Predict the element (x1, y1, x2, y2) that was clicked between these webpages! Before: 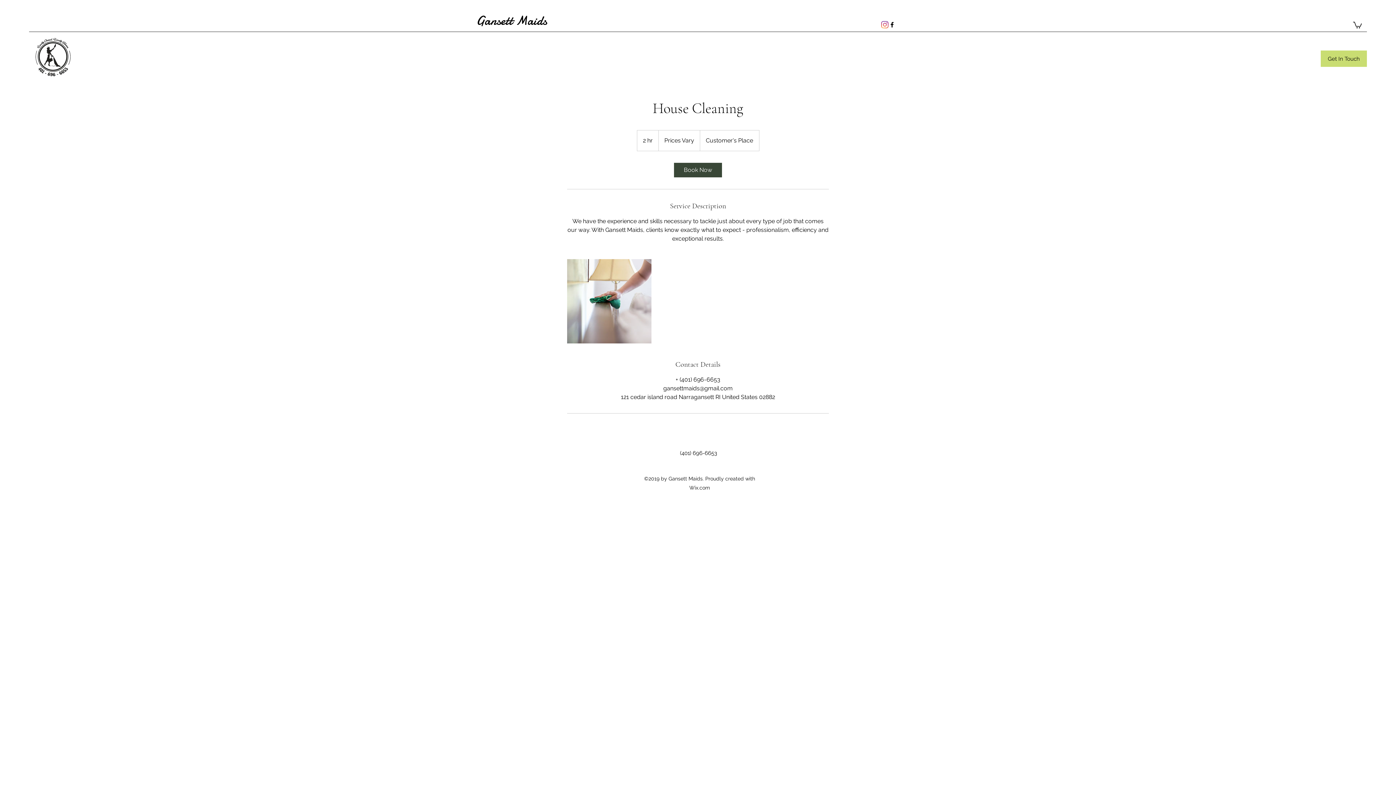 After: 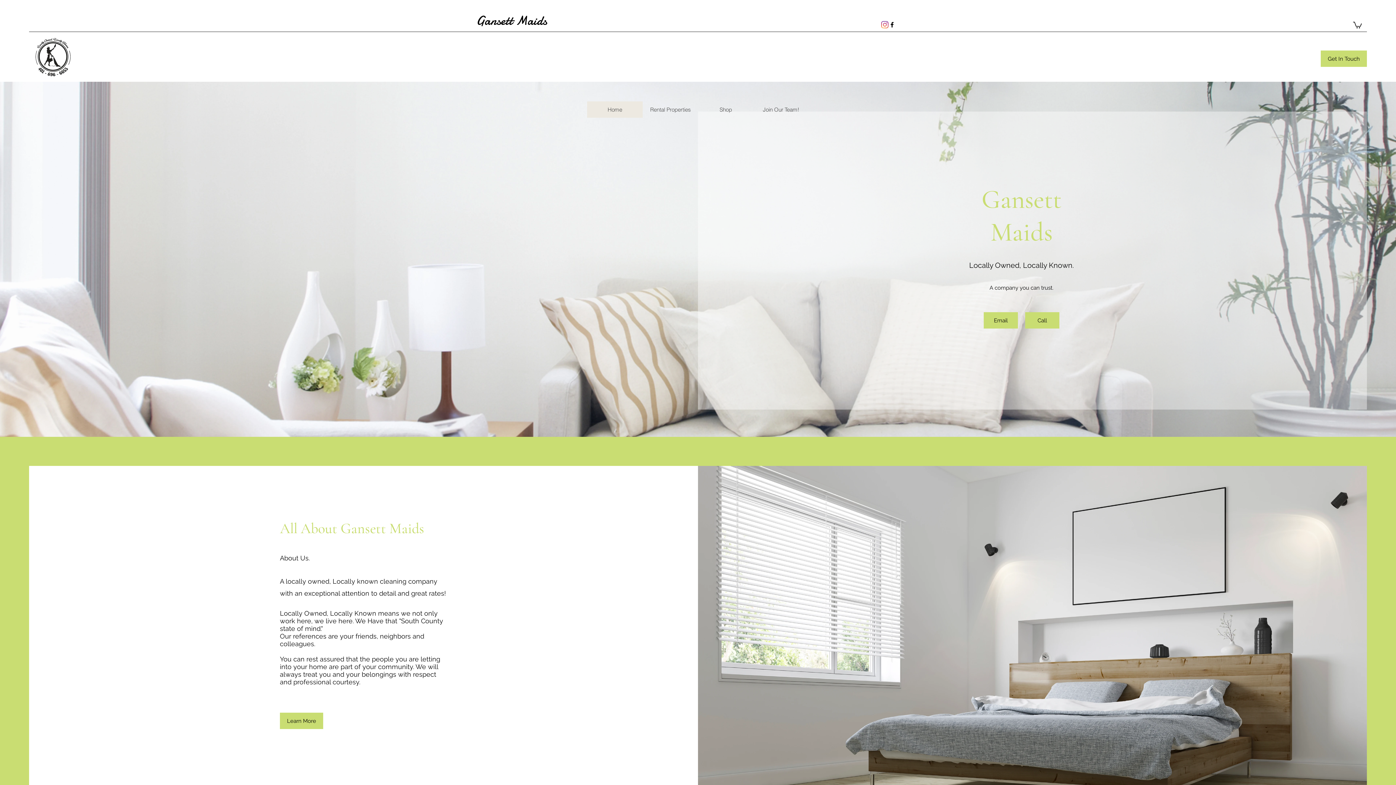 Action: bbox: (32, 36, 73, 77)